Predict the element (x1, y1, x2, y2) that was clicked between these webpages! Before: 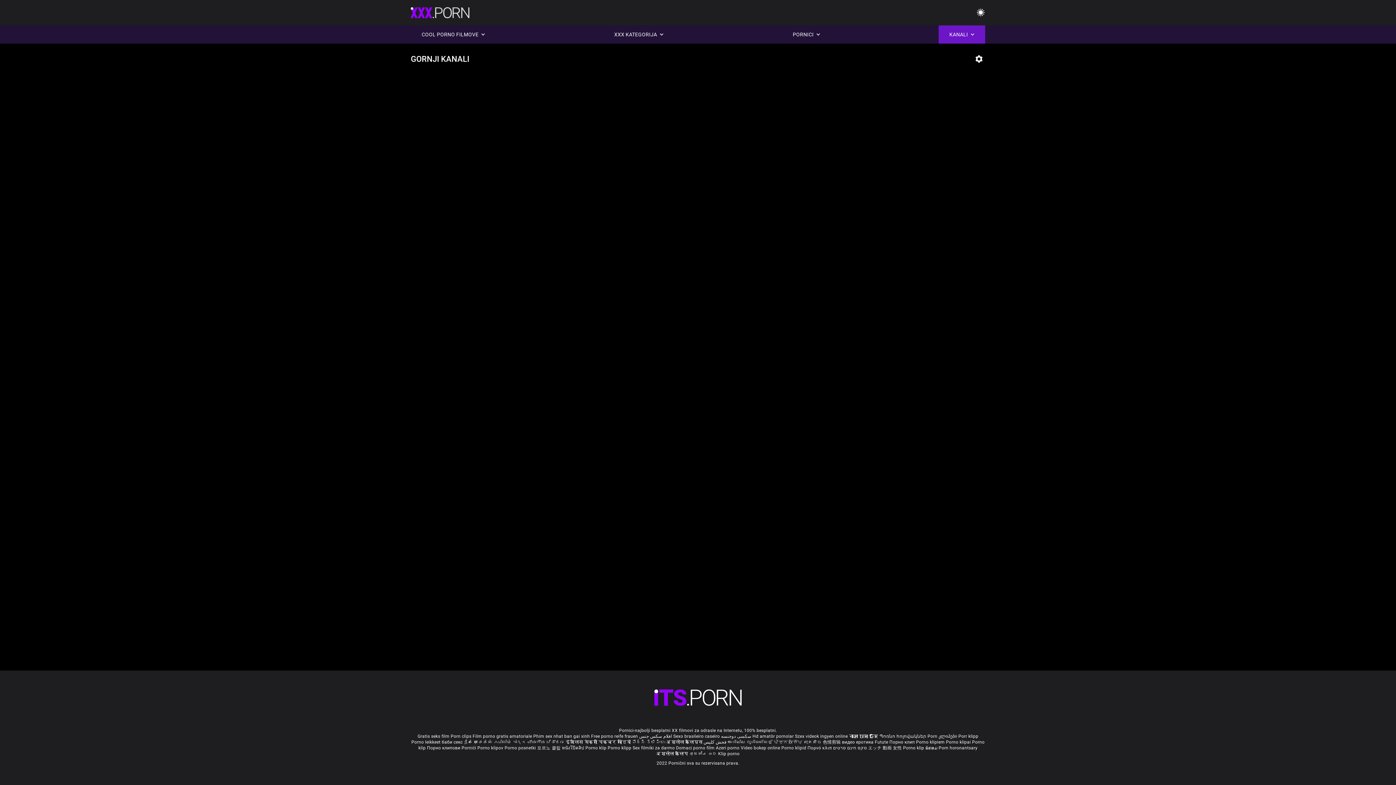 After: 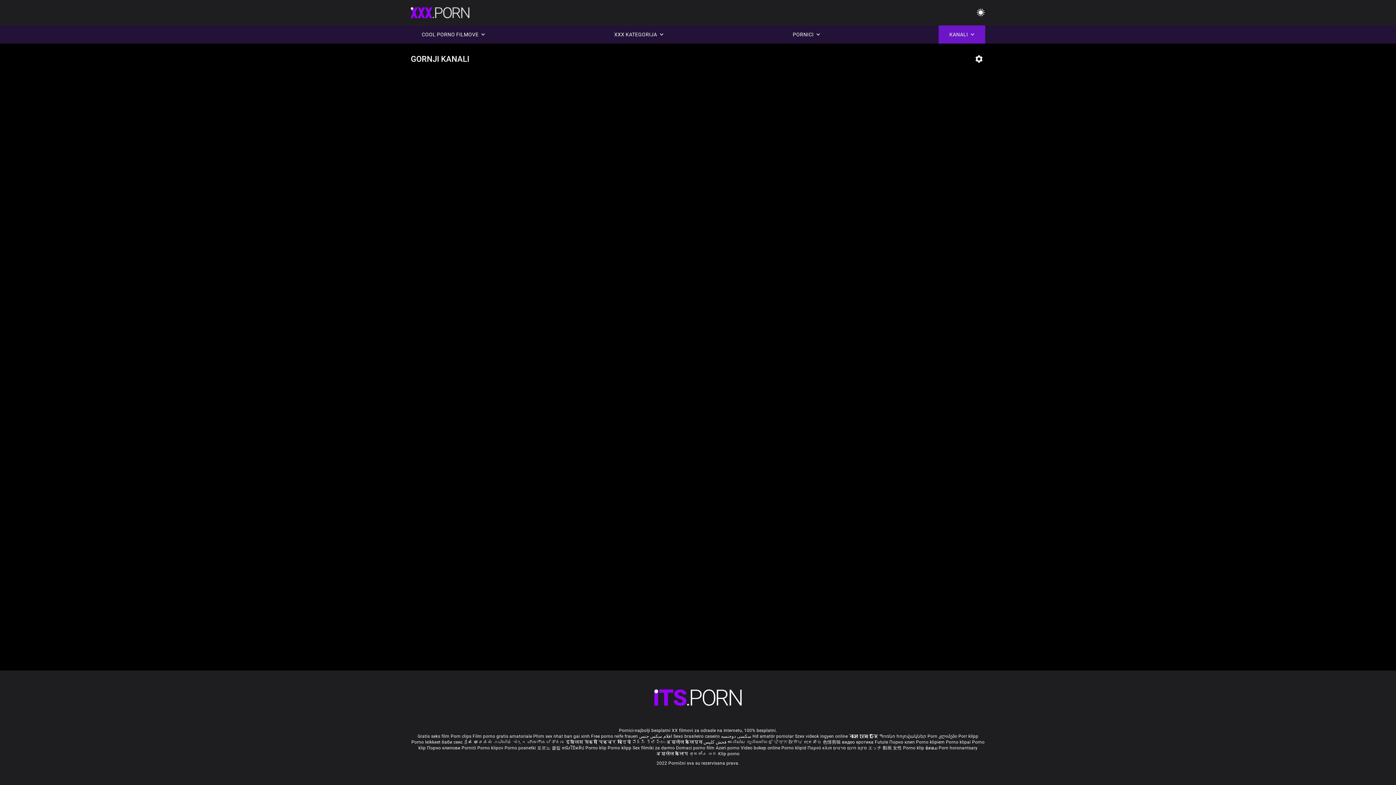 Action: label: Film porno gratis amatoriale bbox: (472, 734, 532, 739)